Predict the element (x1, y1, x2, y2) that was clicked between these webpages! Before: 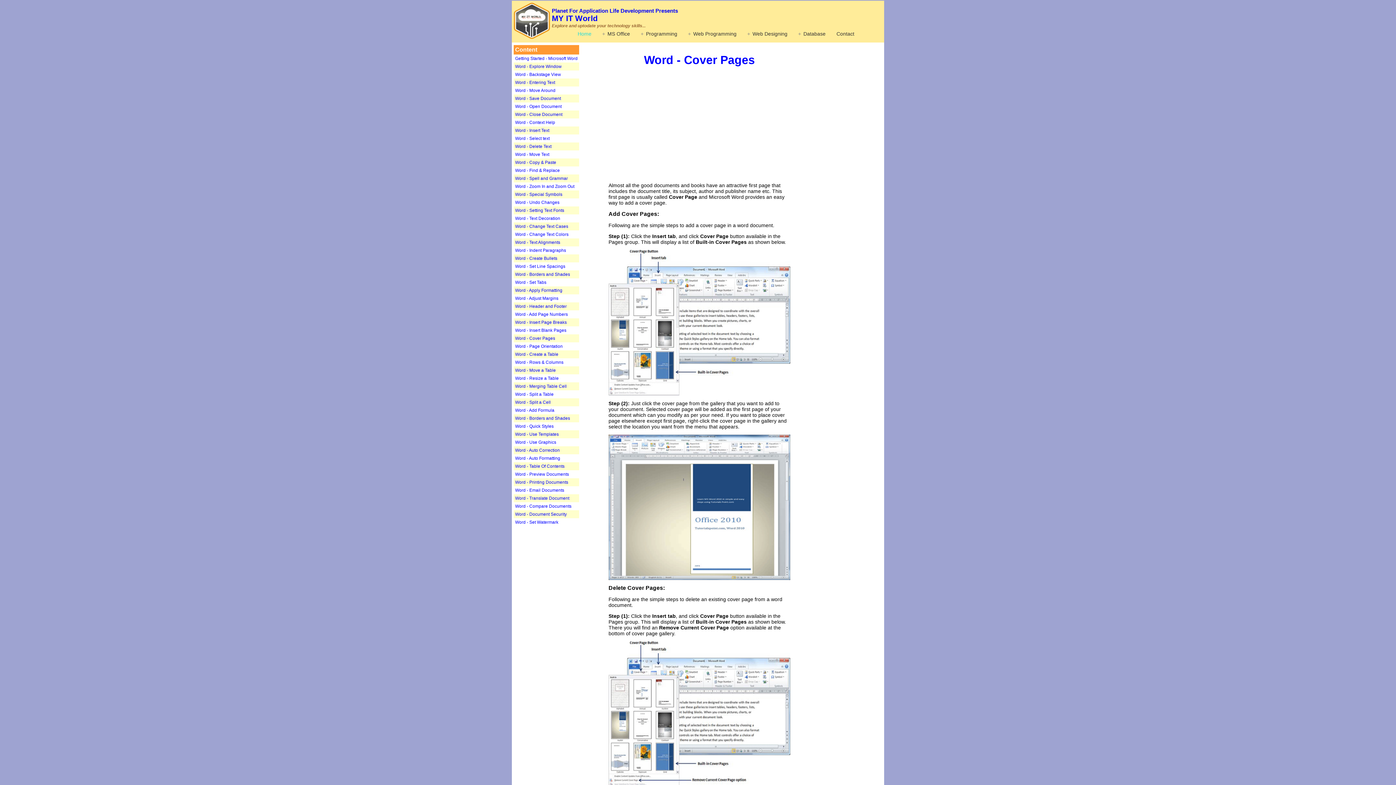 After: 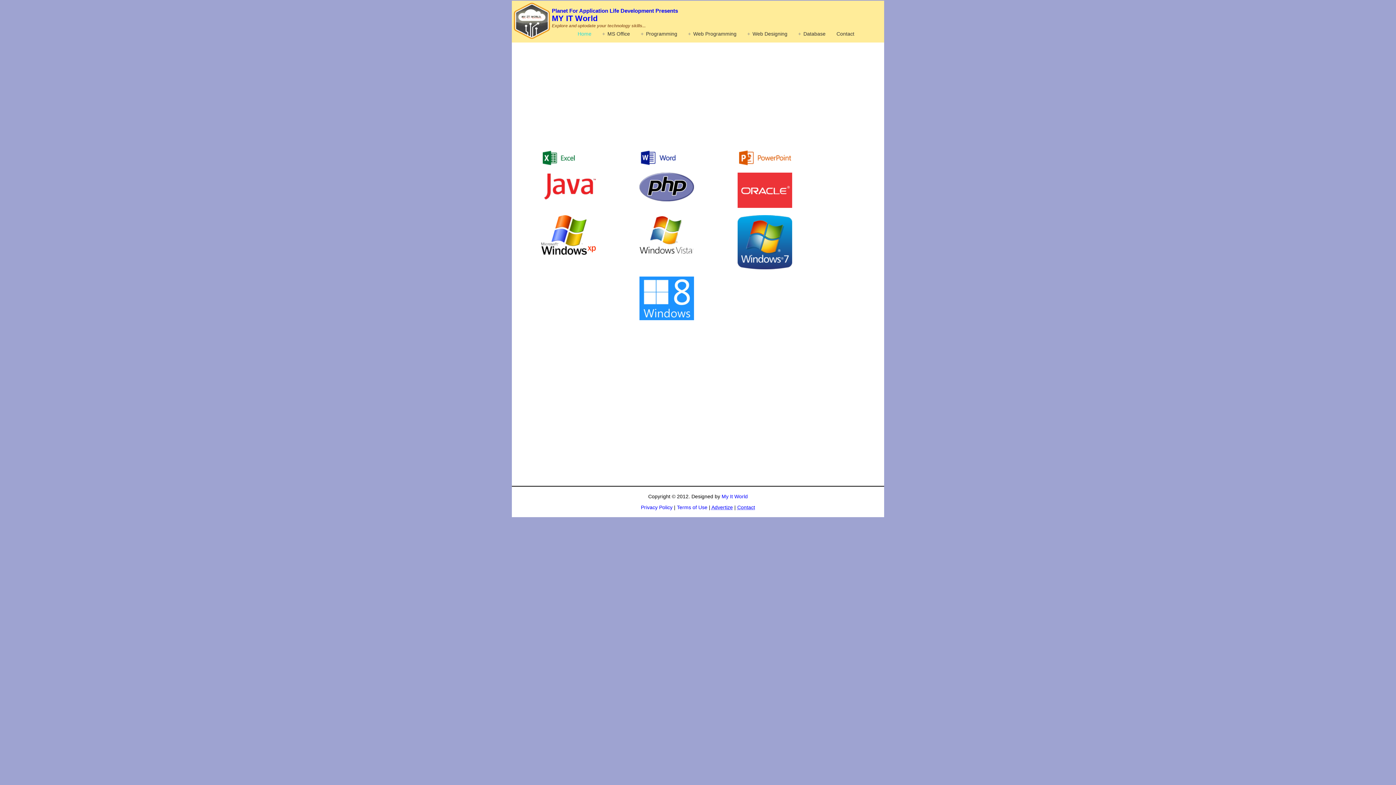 Action: label: Programming bbox: (641, 20, 677, 47)